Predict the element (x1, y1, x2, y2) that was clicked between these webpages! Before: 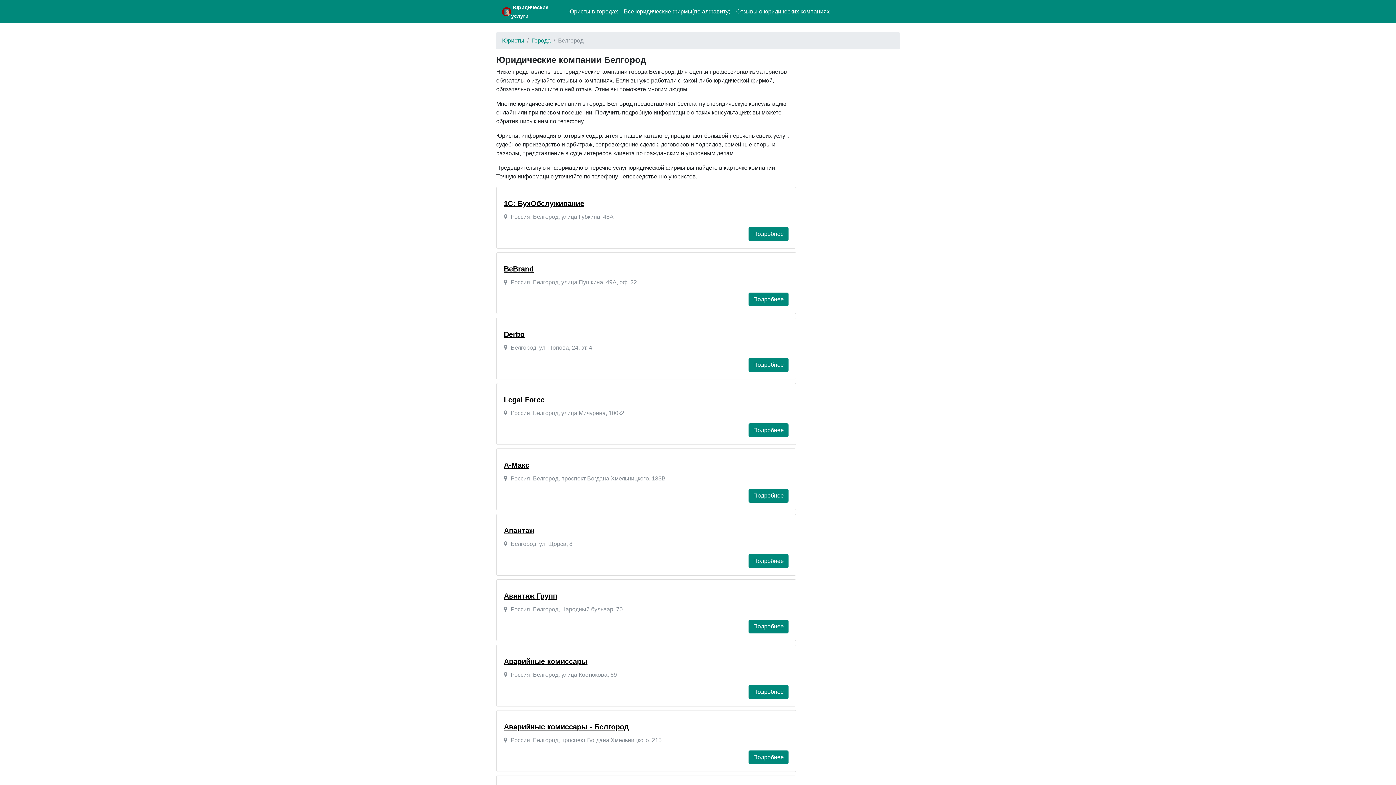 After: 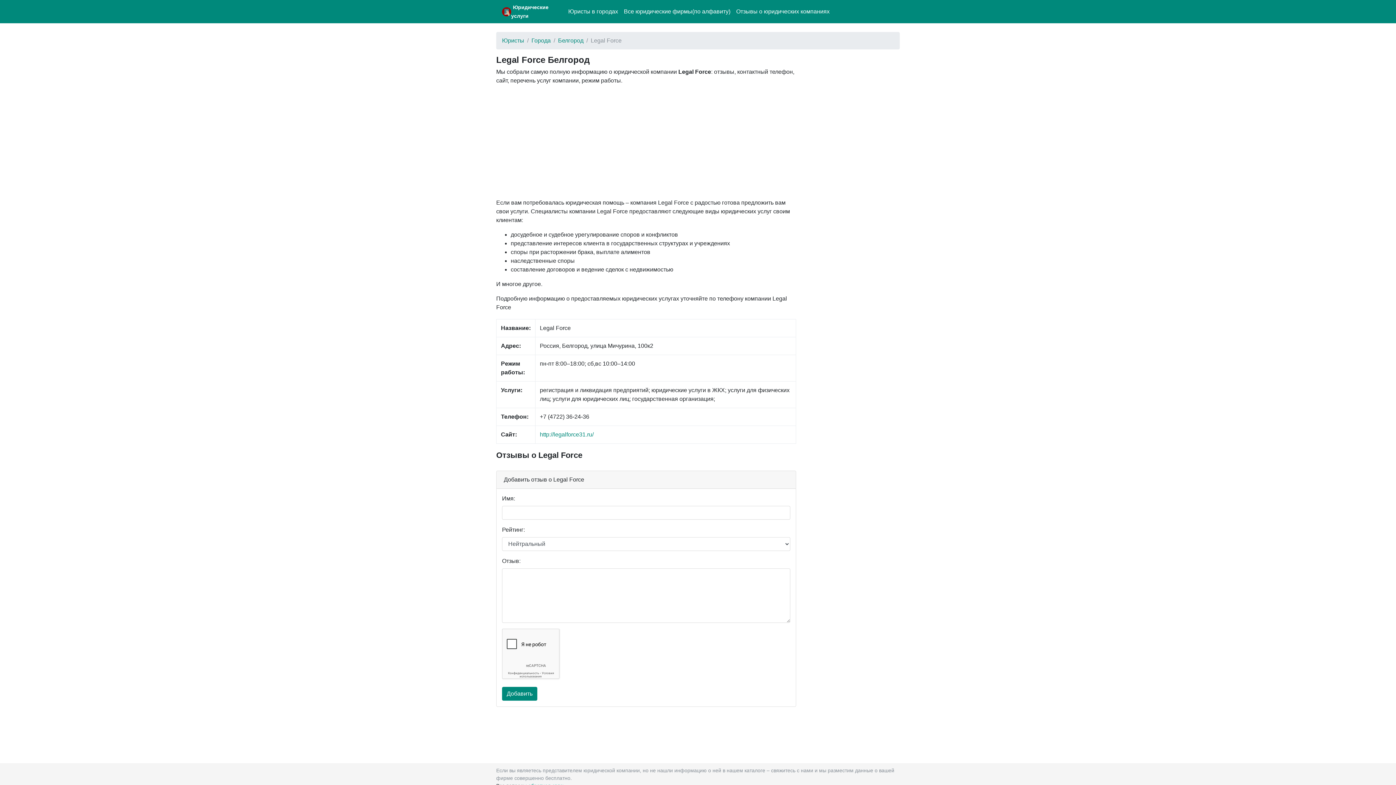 Action: label: Legal Force bbox: (504, 394, 788, 405)